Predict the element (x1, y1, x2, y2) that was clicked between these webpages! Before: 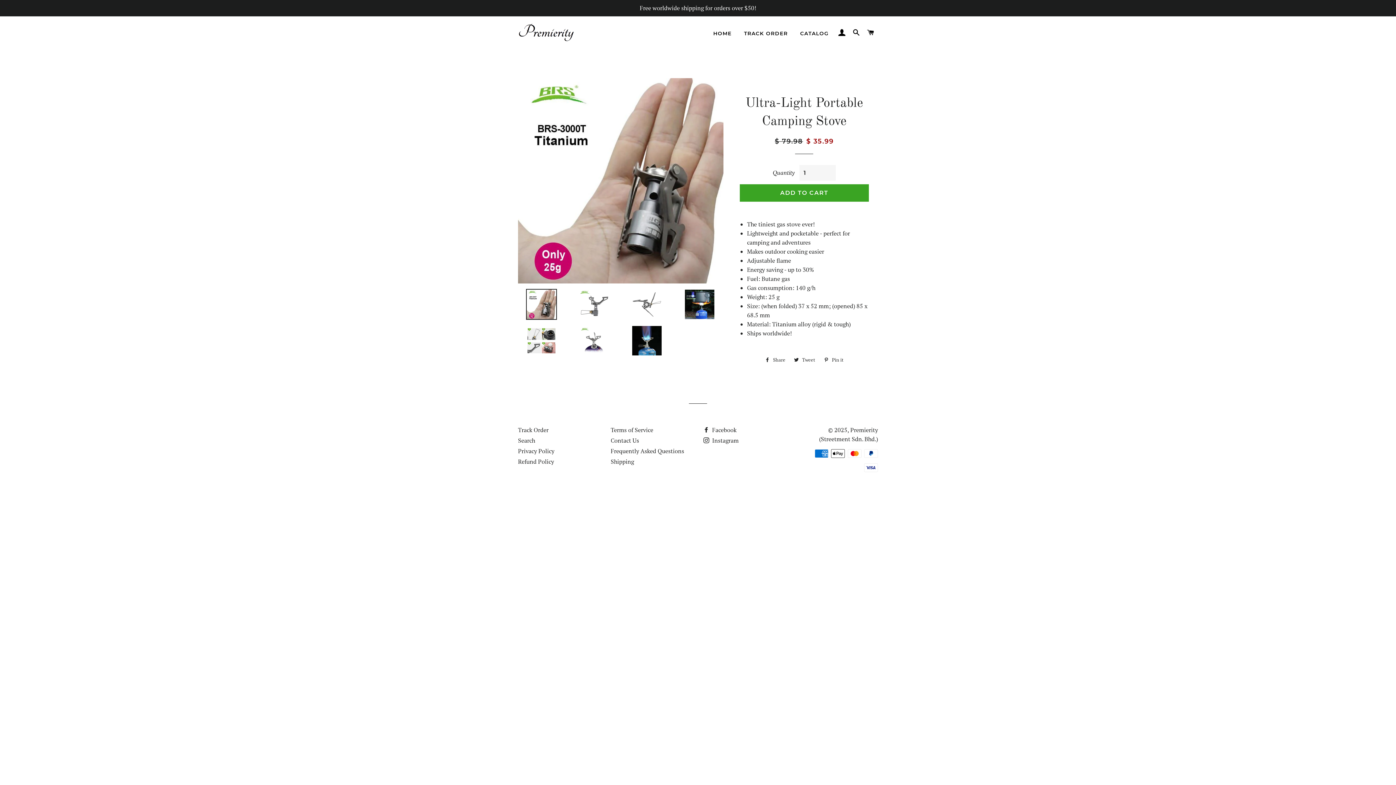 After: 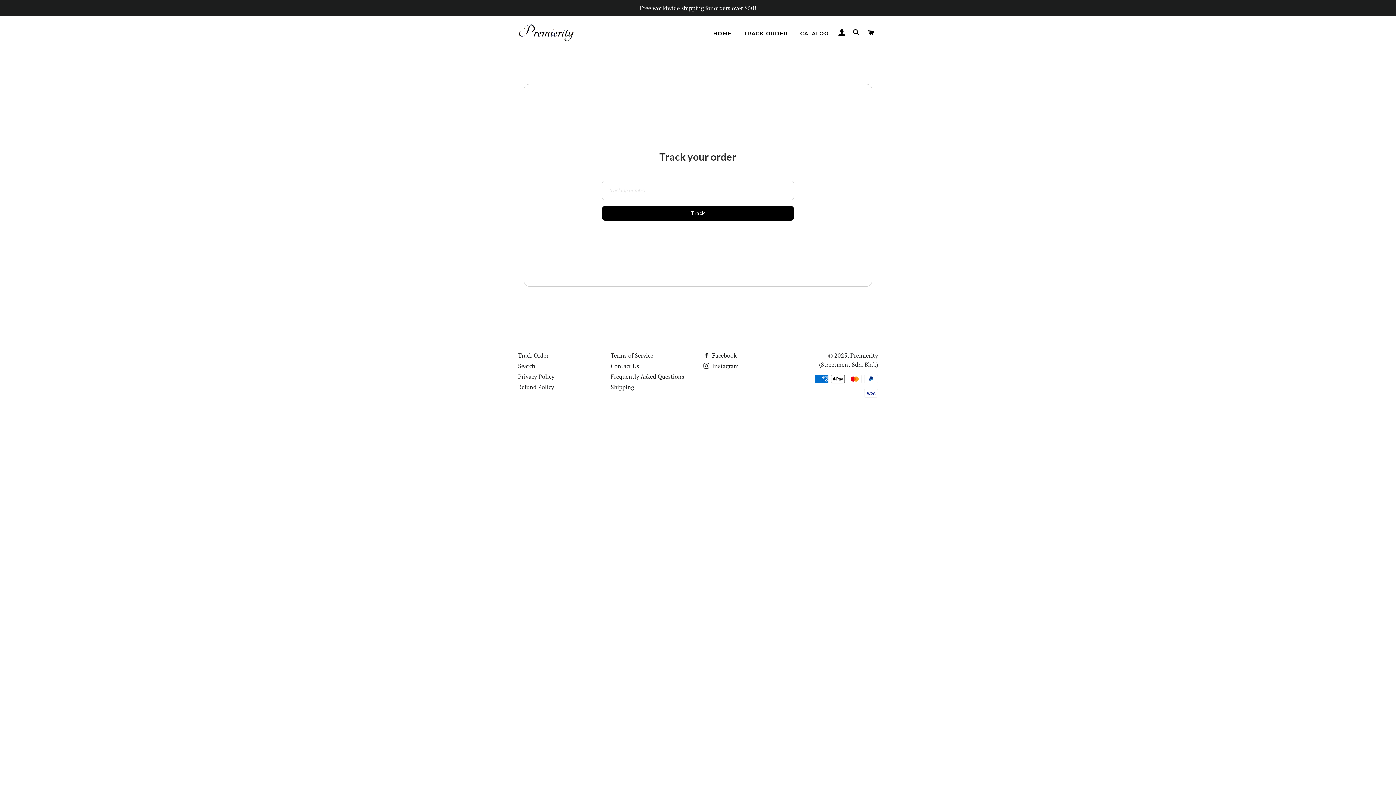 Action: label: Track Order bbox: (518, 426, 548, 434)